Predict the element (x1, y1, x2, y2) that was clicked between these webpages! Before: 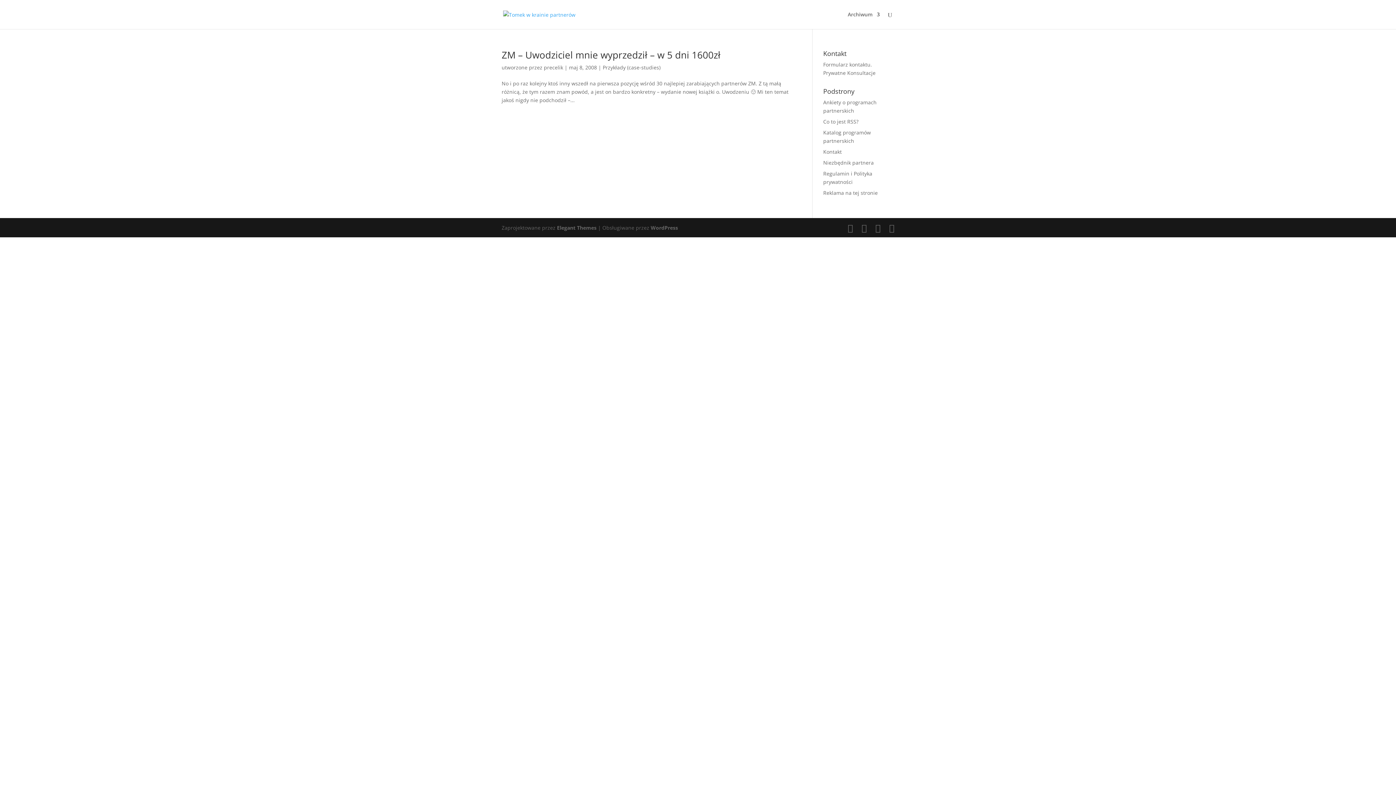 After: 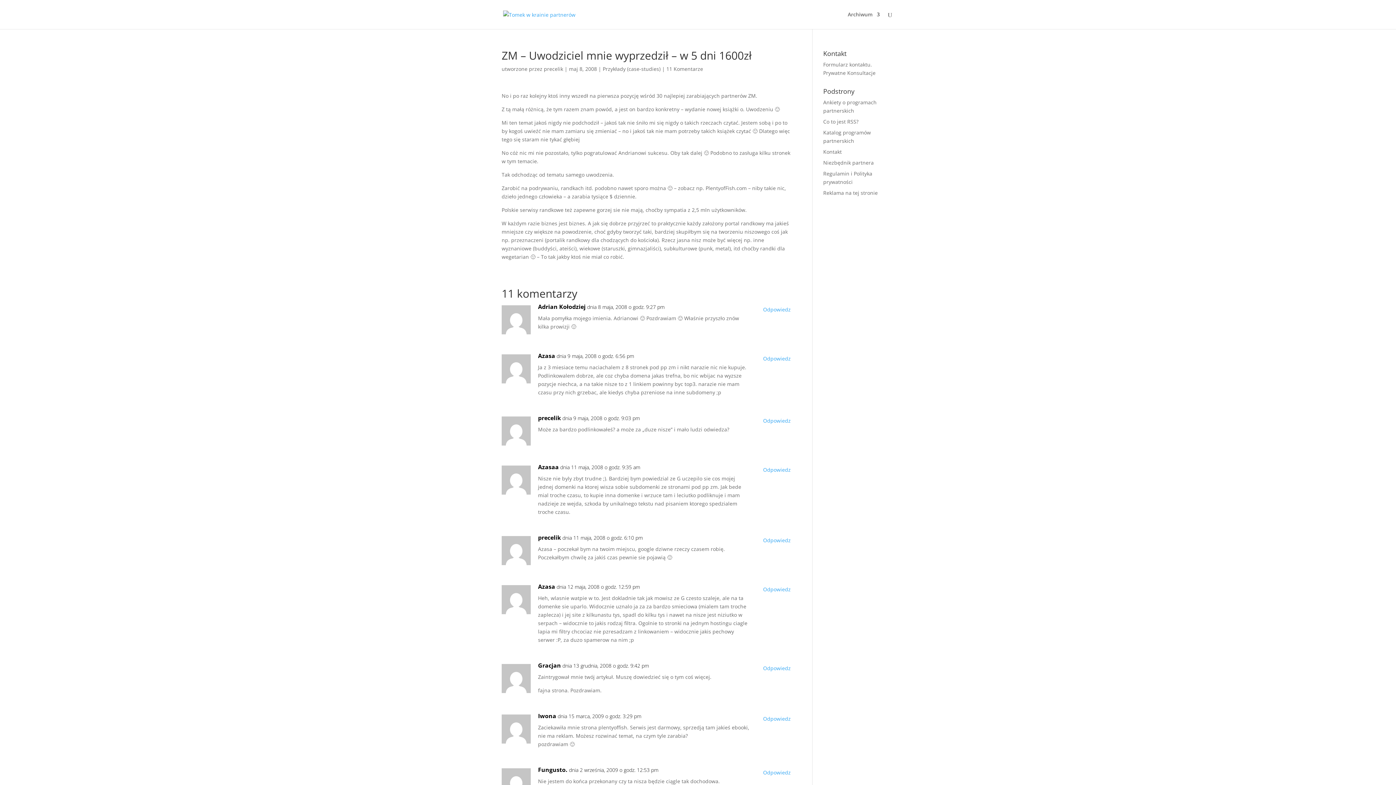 Action: label: ZM – Uwodziciel mnie wyprzedził – w 5 dni 1600zł bbox: (501, 48, 720, 61)